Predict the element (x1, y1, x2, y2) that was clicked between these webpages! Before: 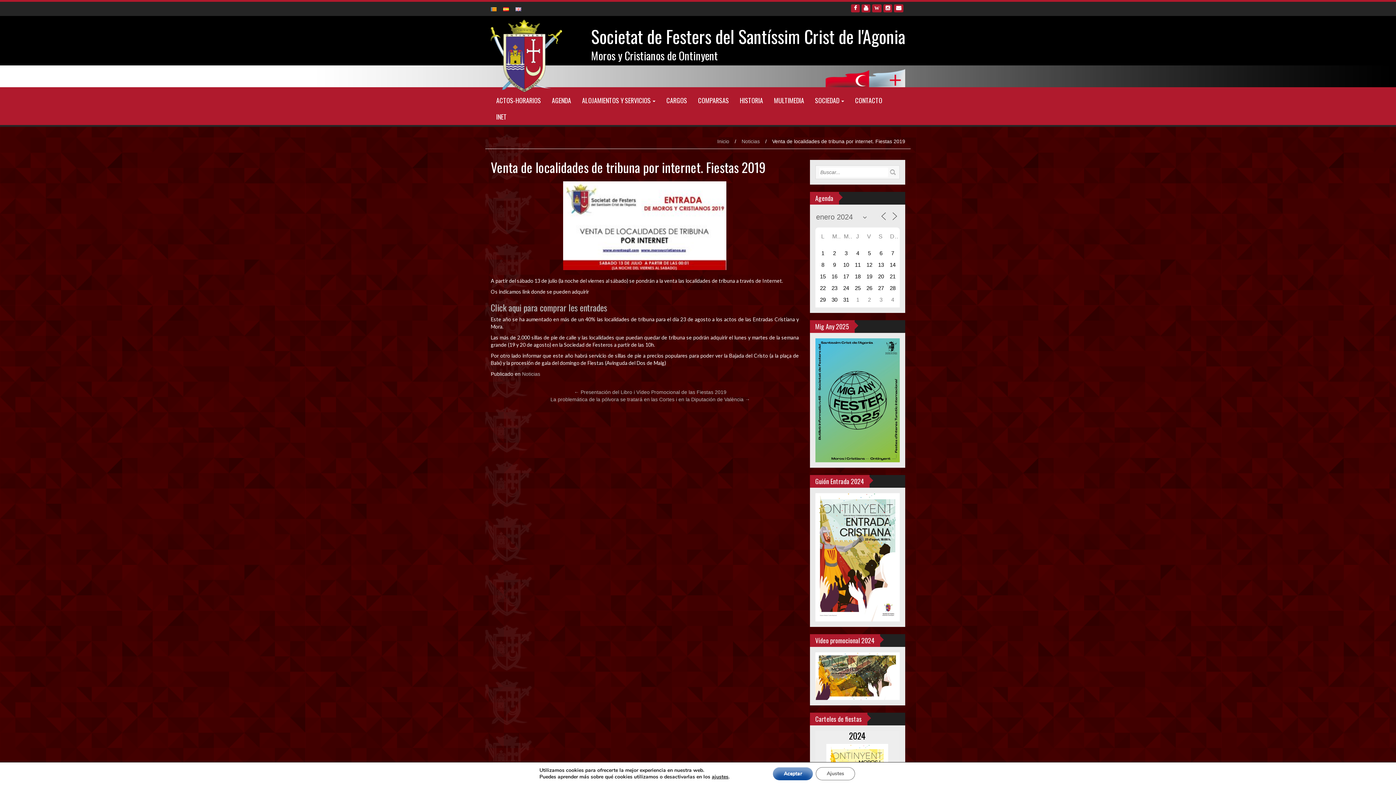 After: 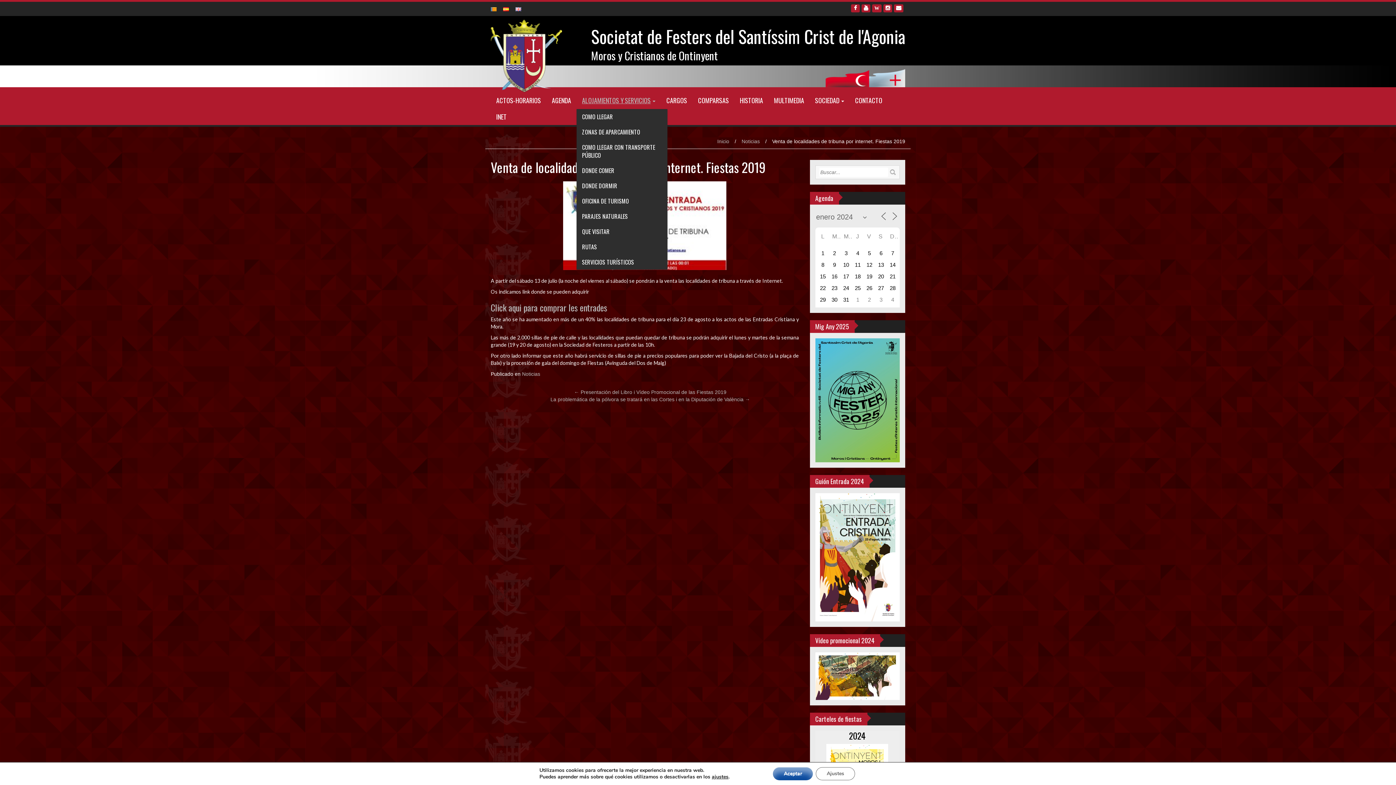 Action: bbox: (576, 92, 661, 108) label: ALOJAMIENTOS Y SERVICIOS